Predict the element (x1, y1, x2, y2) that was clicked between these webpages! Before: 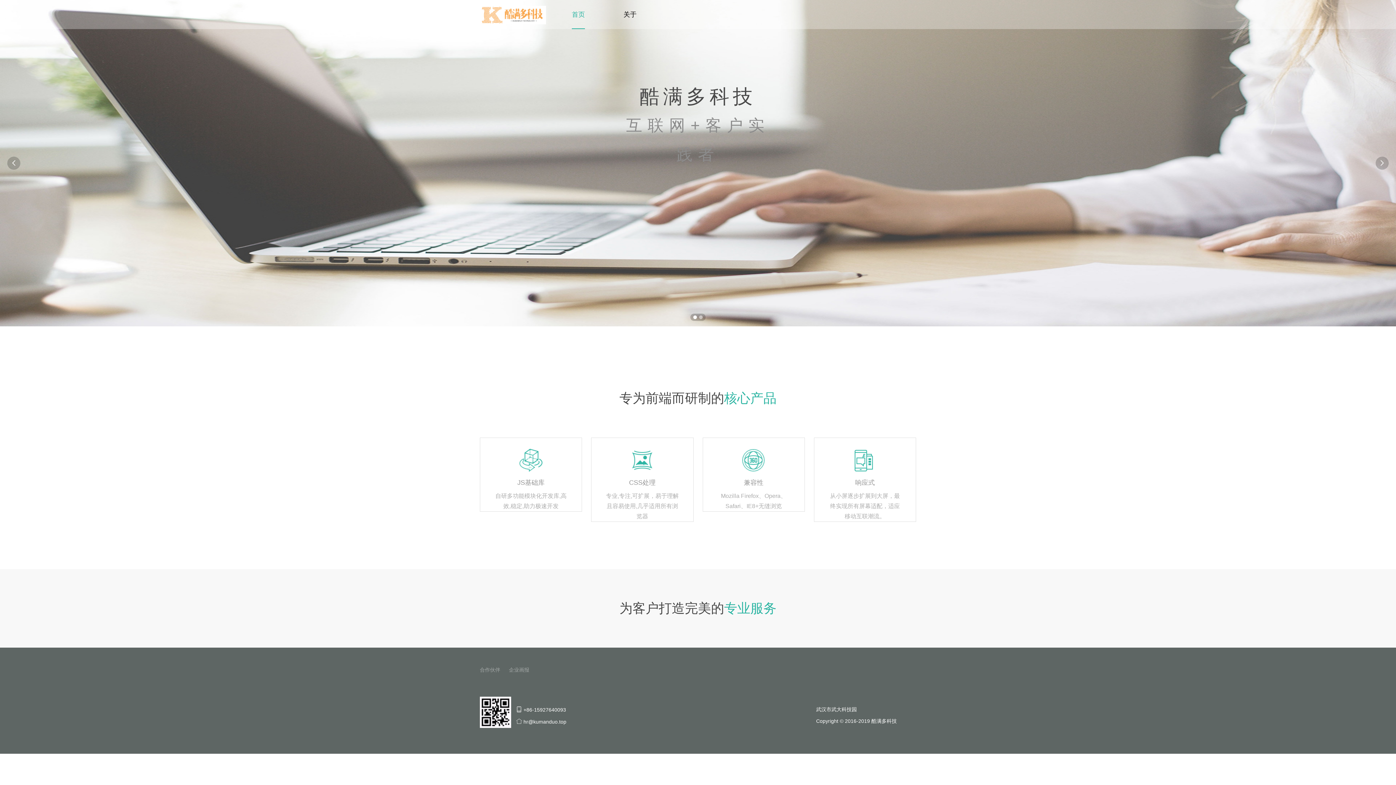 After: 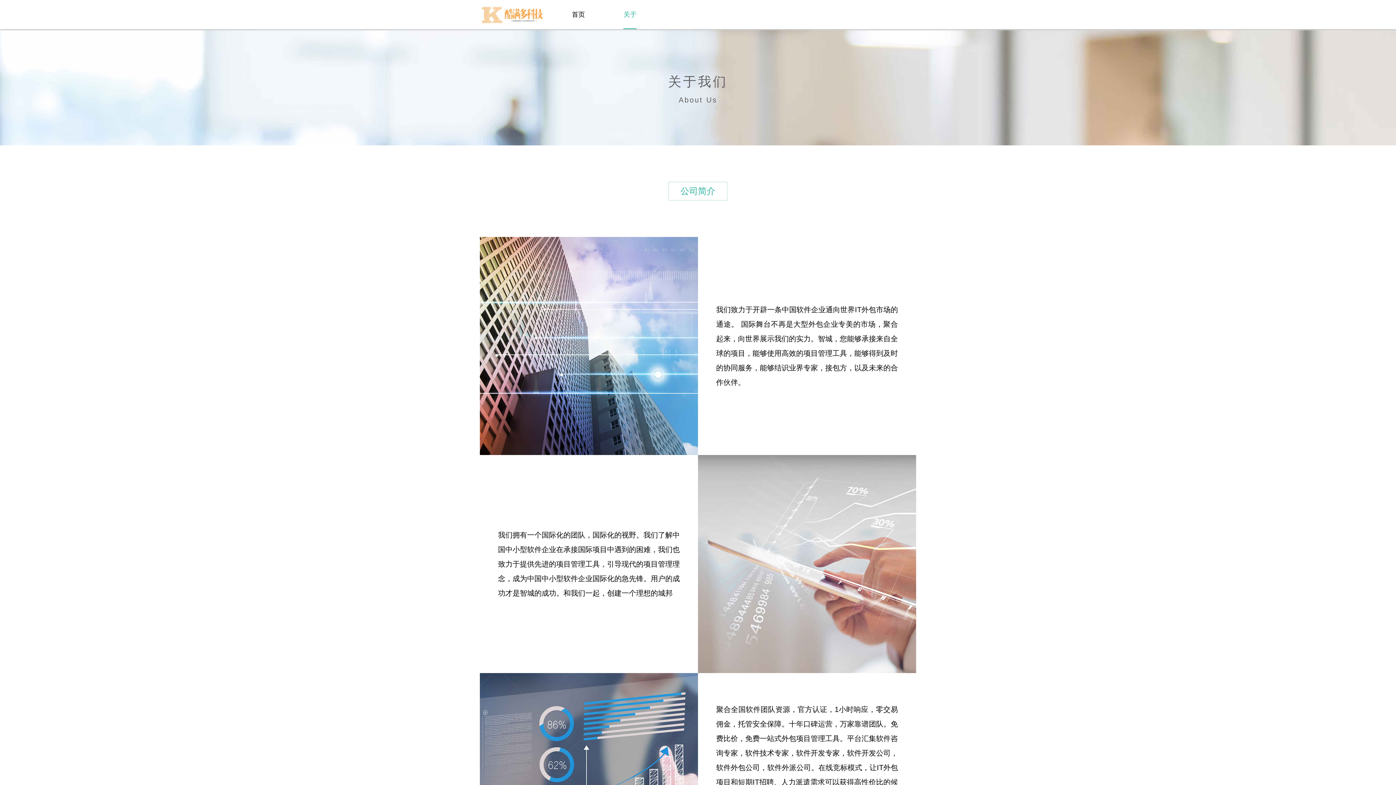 Action: label: 关于 bbox: (623, 0, 636, 29)